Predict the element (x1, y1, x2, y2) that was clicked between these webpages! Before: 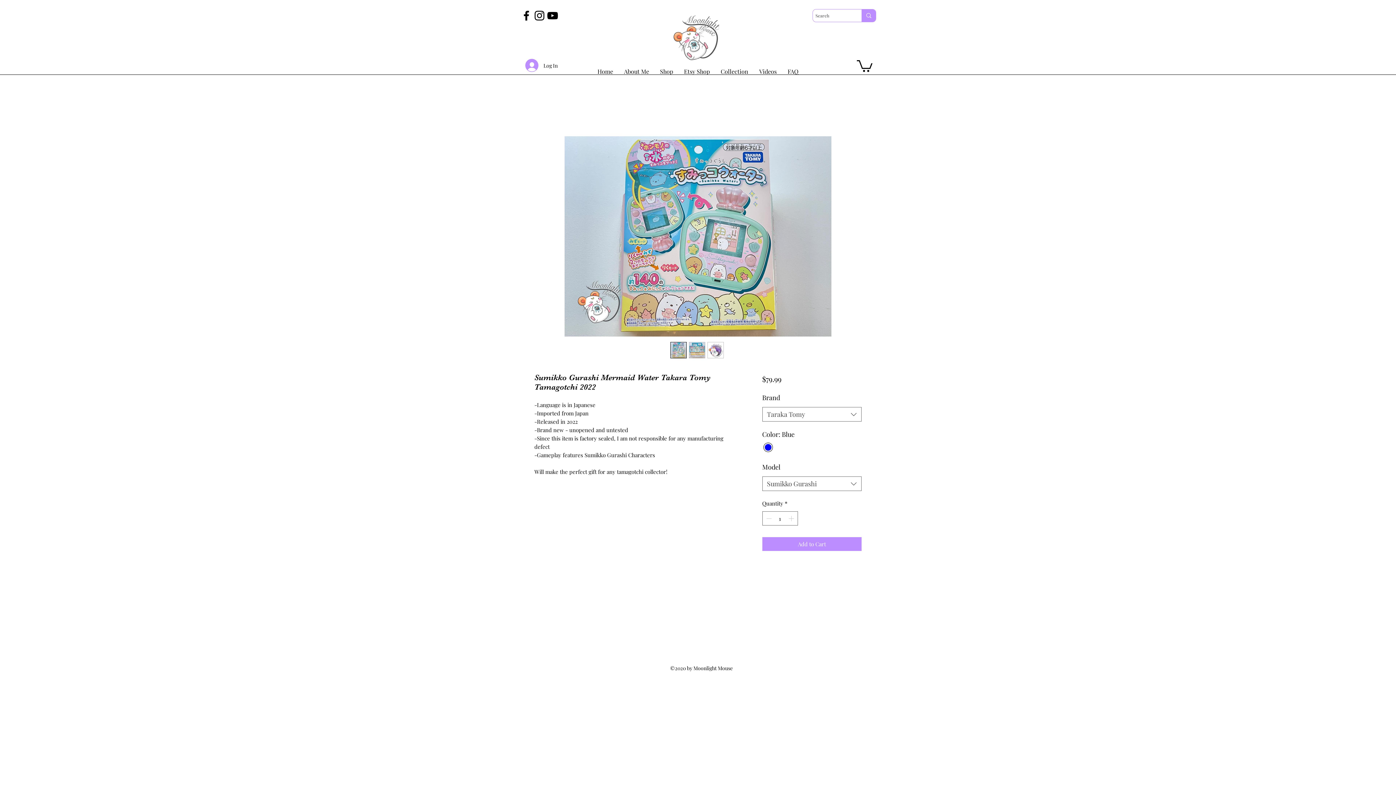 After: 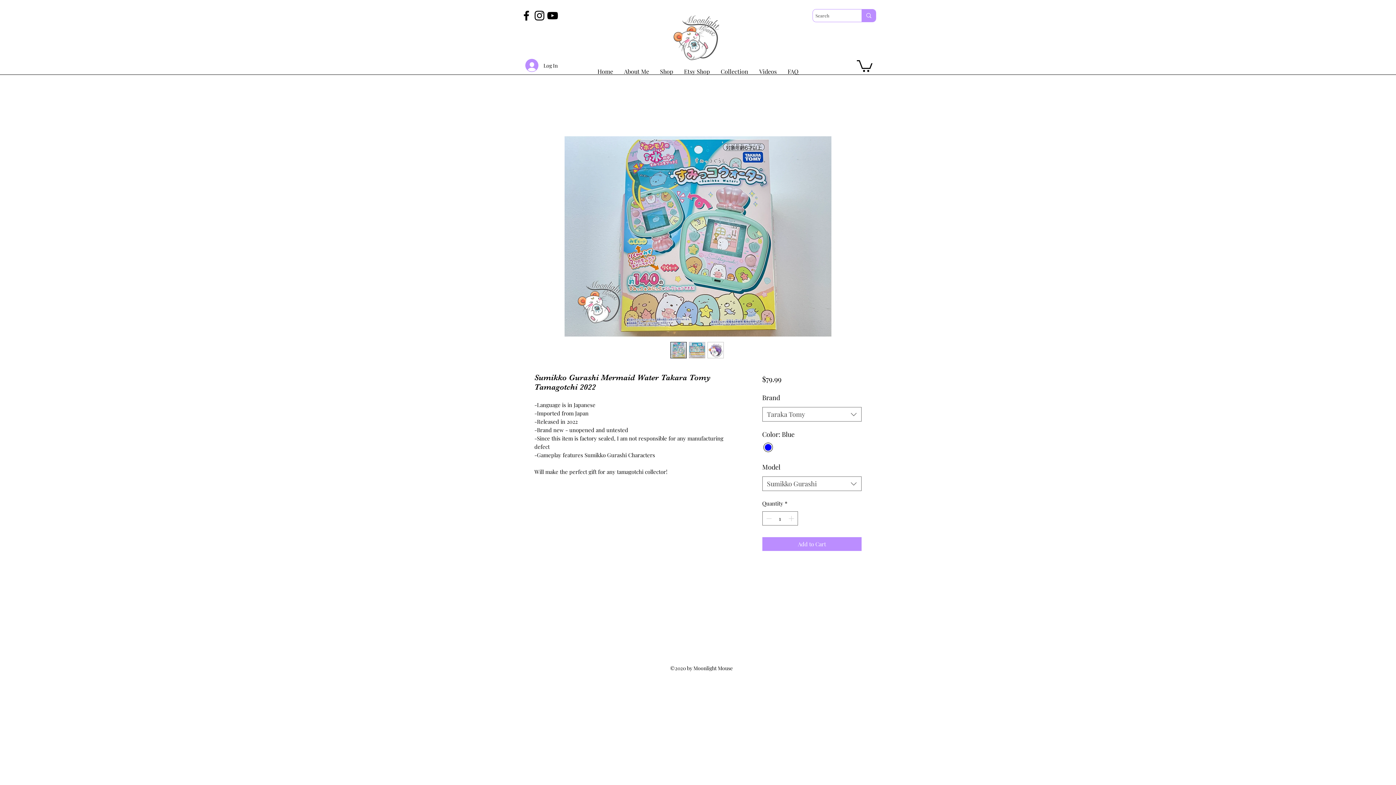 Action: bbox: (857, 58, 872, 72)